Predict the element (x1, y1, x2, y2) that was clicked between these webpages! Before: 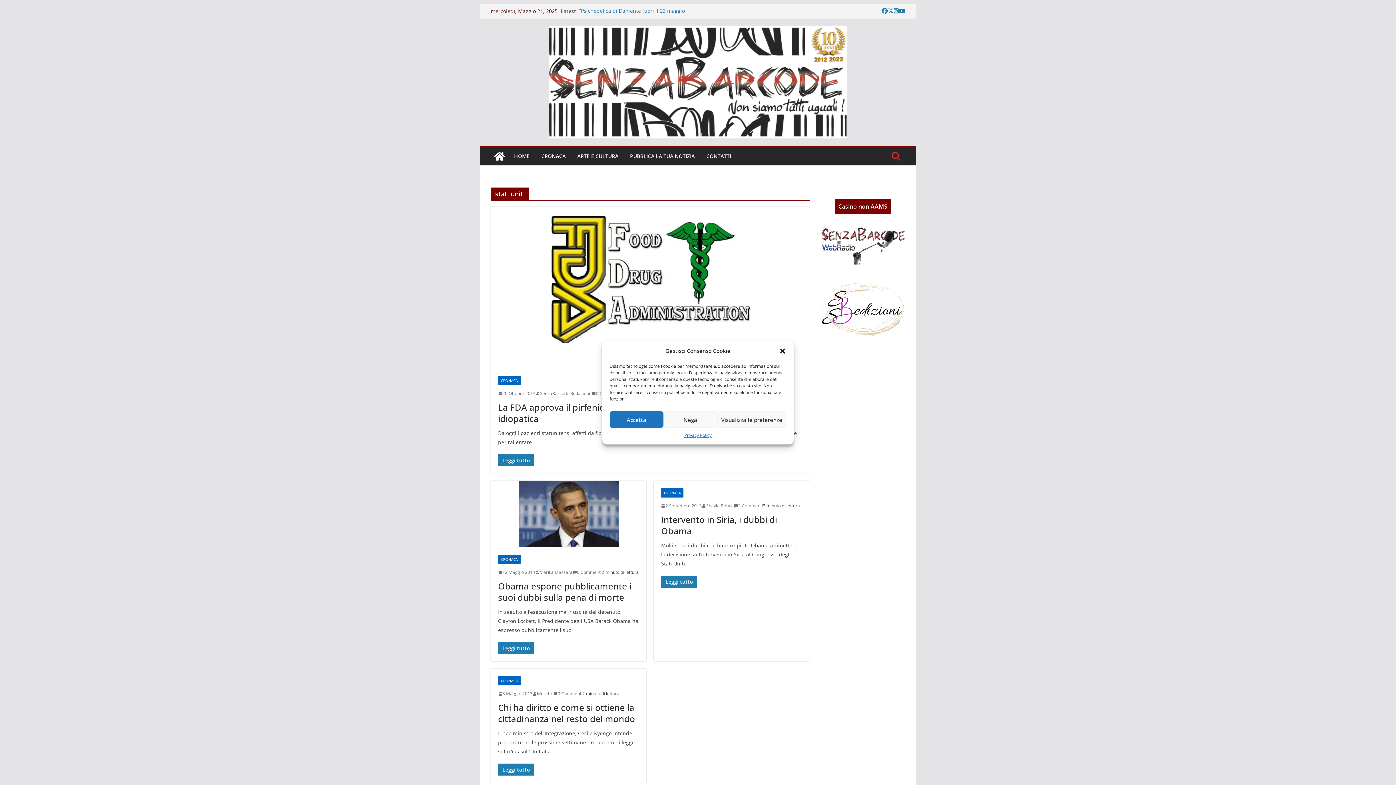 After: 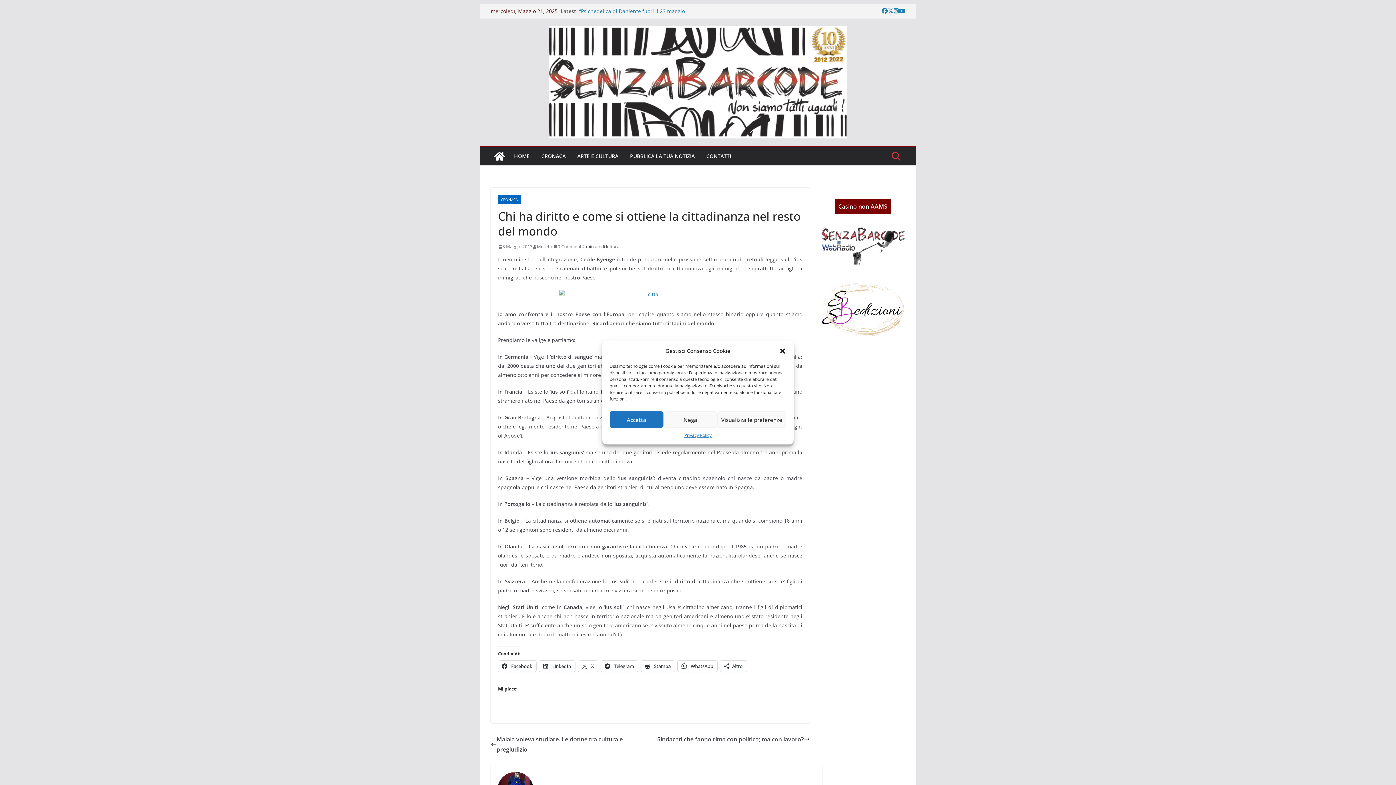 Action: bbox: (498, 764, 534, 776) label: Leggi tutto